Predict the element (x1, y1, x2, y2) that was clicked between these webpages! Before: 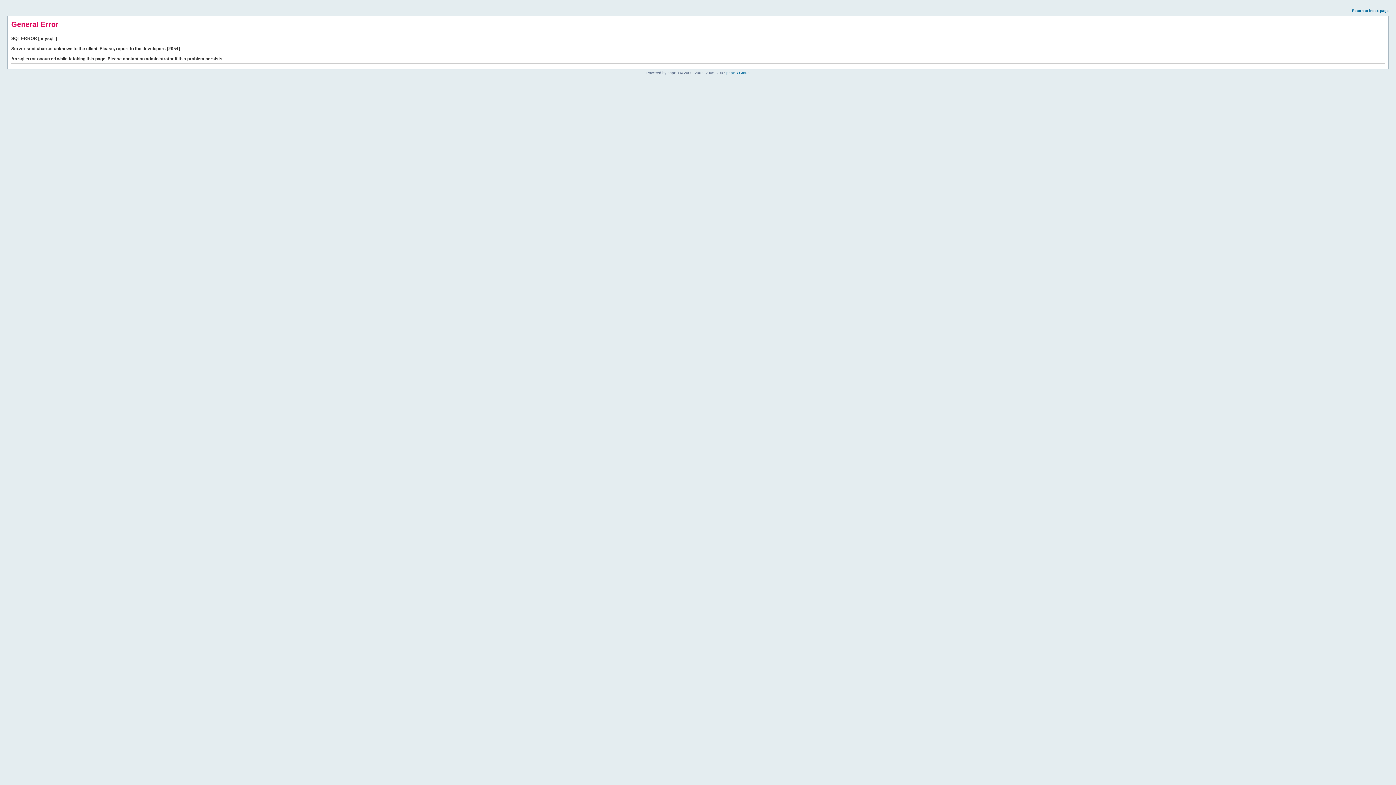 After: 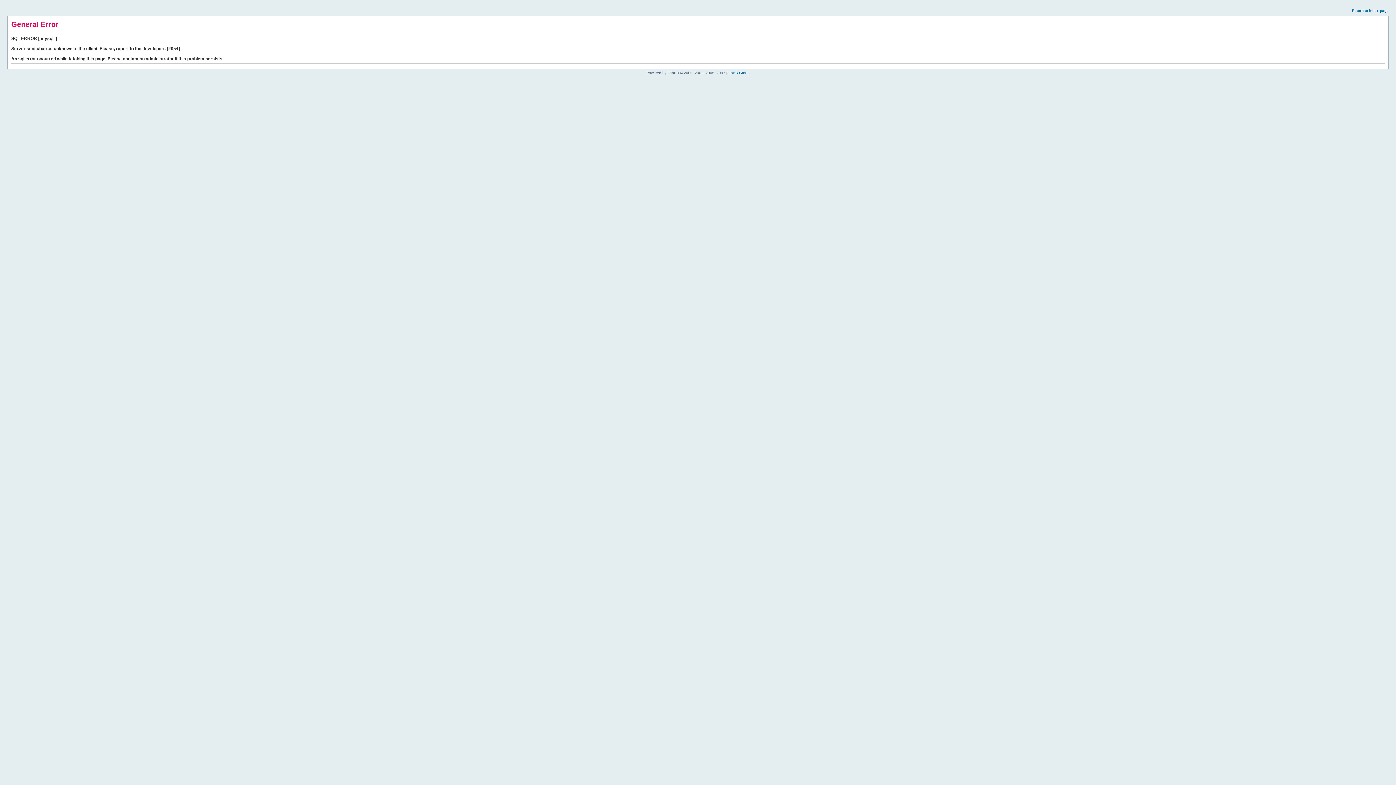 Action: bbox: (1352, 8, 1389, 12) label: Return to index page